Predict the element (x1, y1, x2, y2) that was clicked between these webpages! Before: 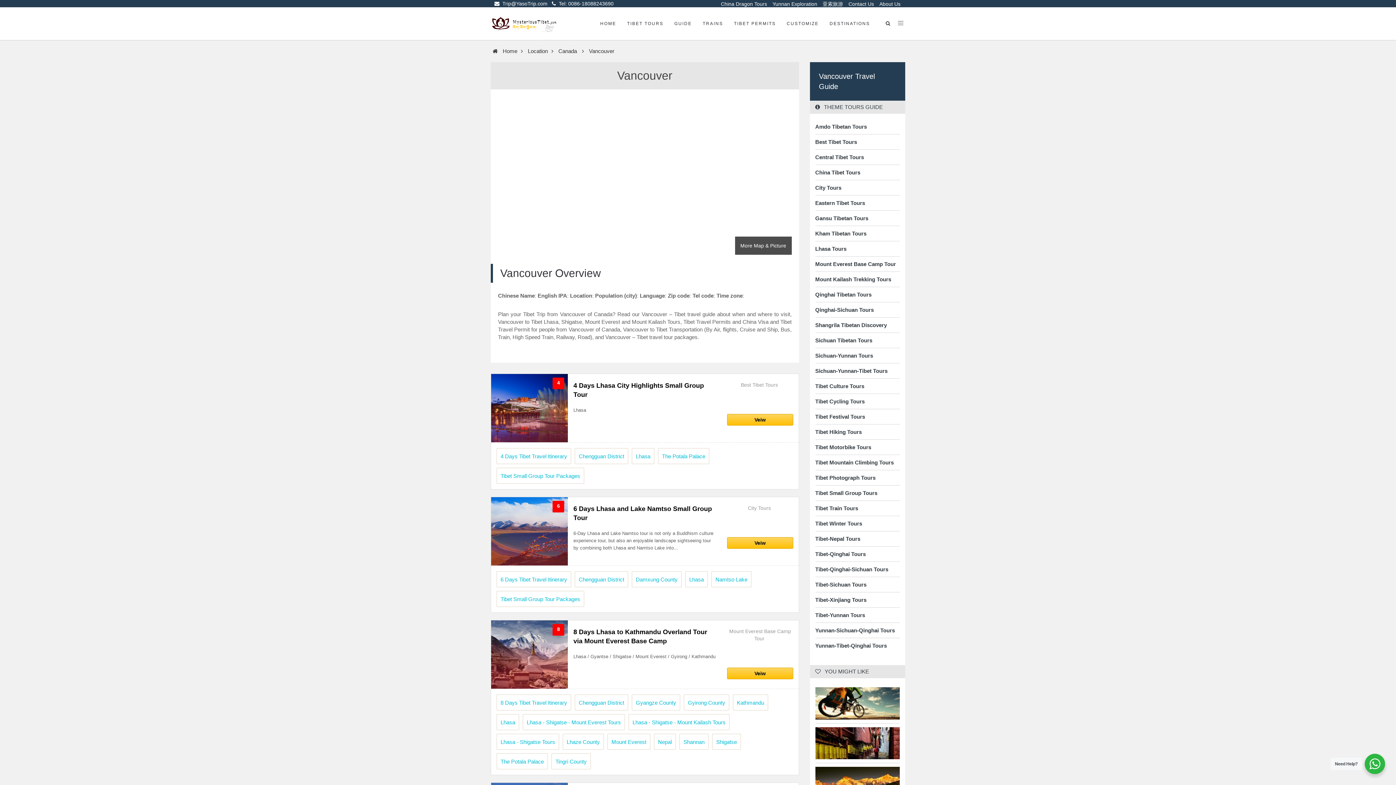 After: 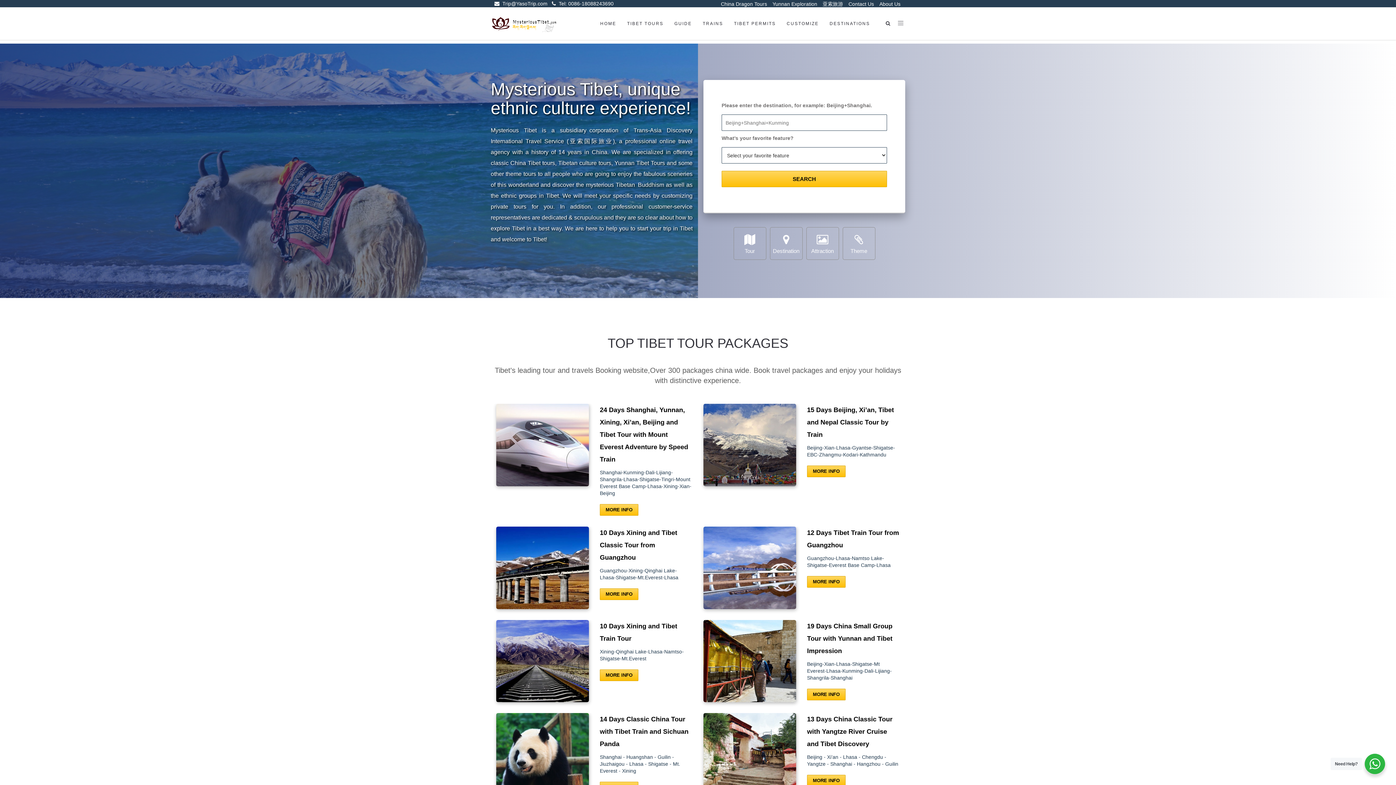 Action: bbox: (502, 48, 517, 54) label: Home